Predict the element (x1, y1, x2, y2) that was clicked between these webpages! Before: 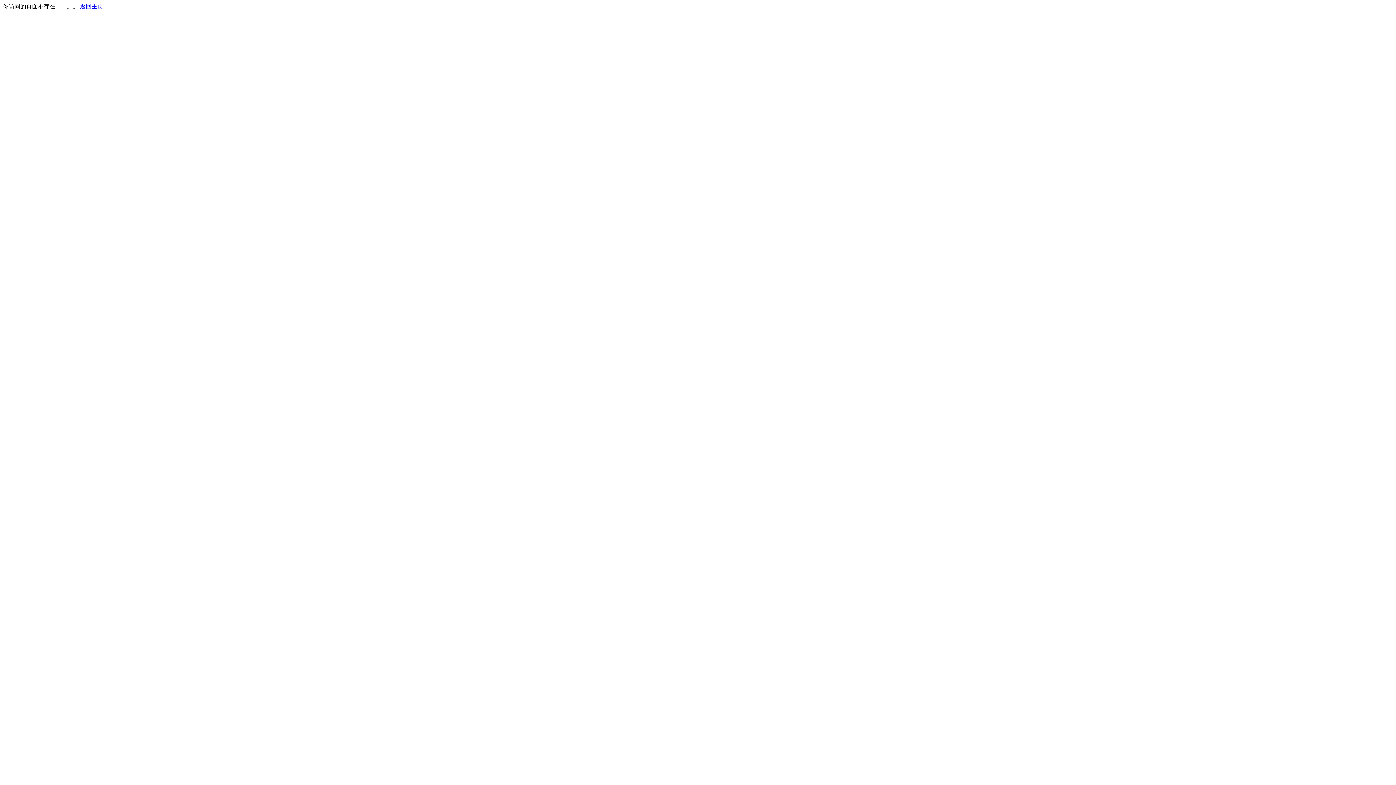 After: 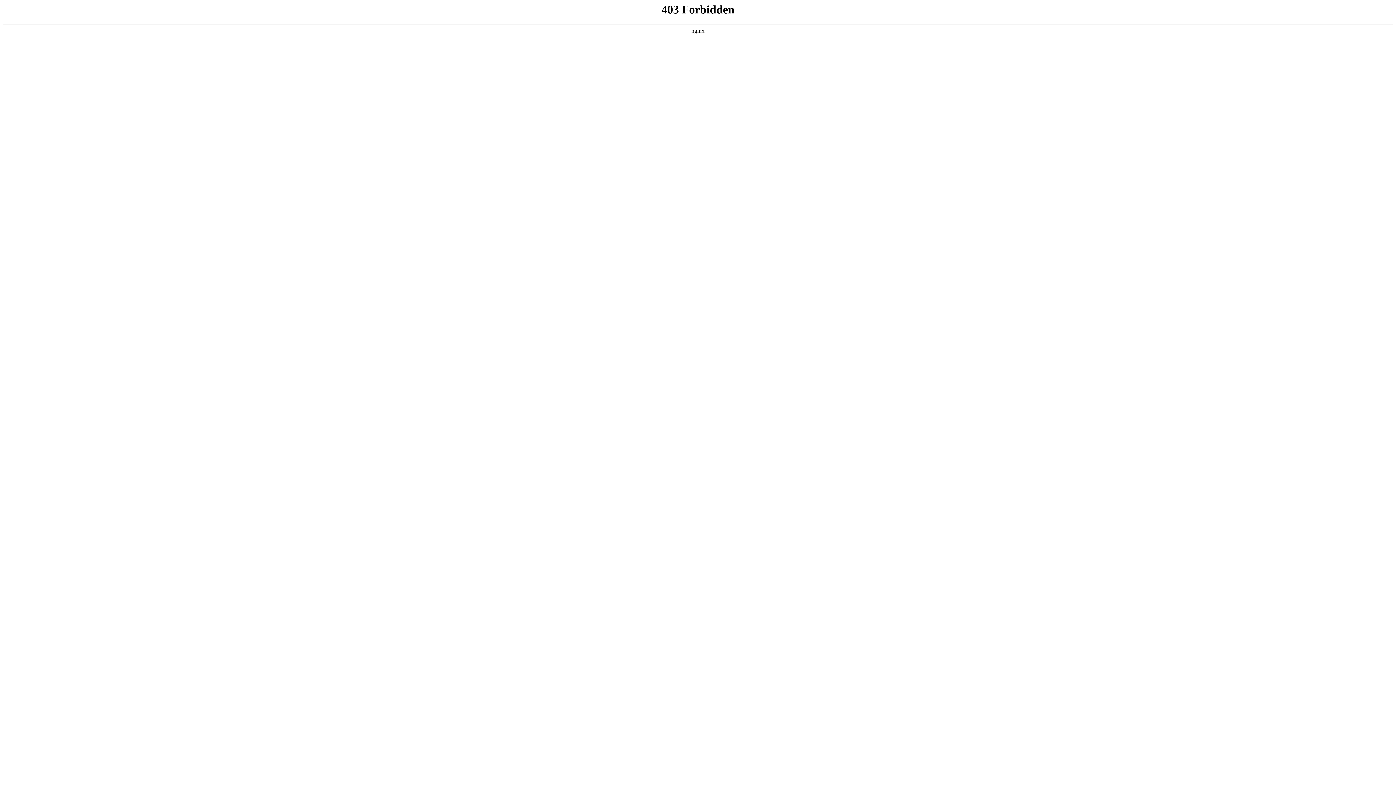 Action: bbox: (80, 3, 103, 9) label: 返回主页